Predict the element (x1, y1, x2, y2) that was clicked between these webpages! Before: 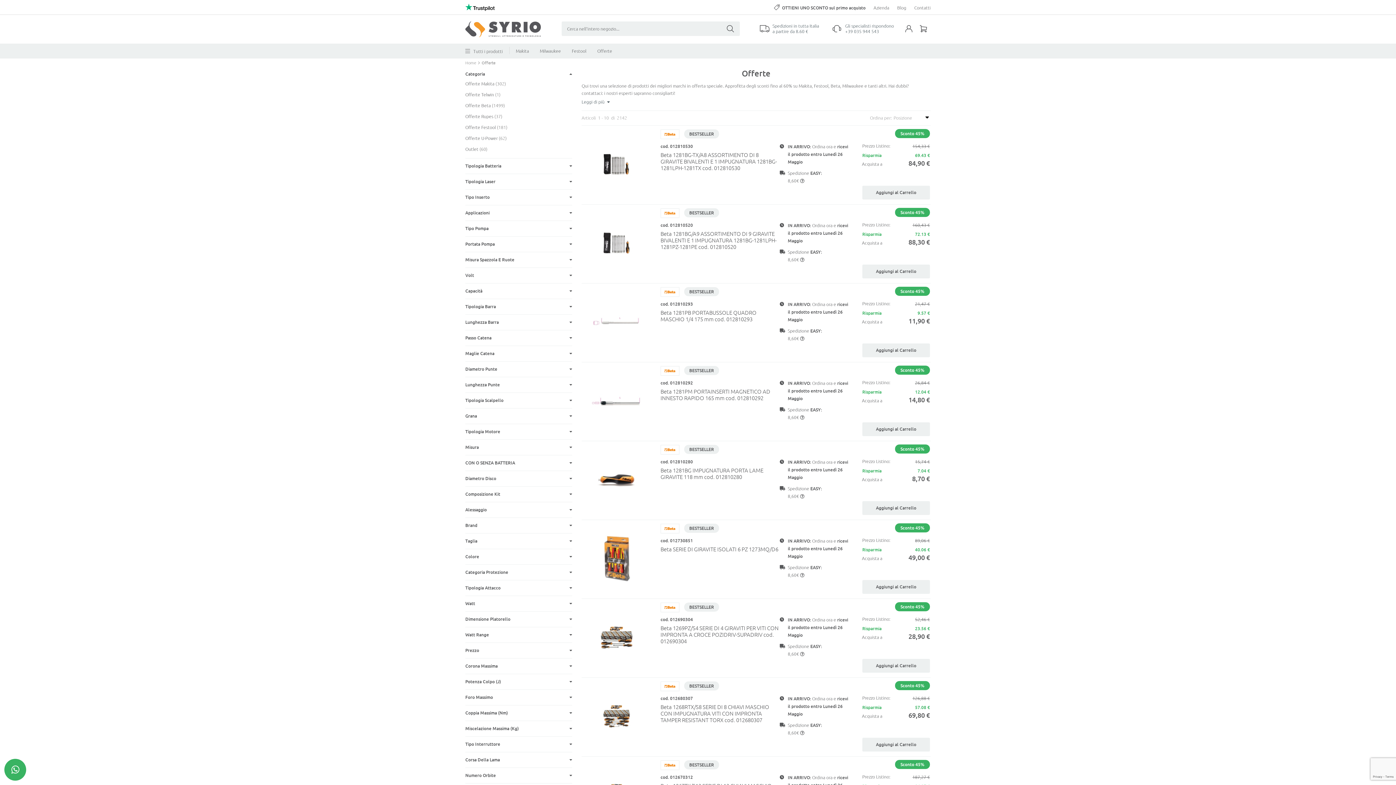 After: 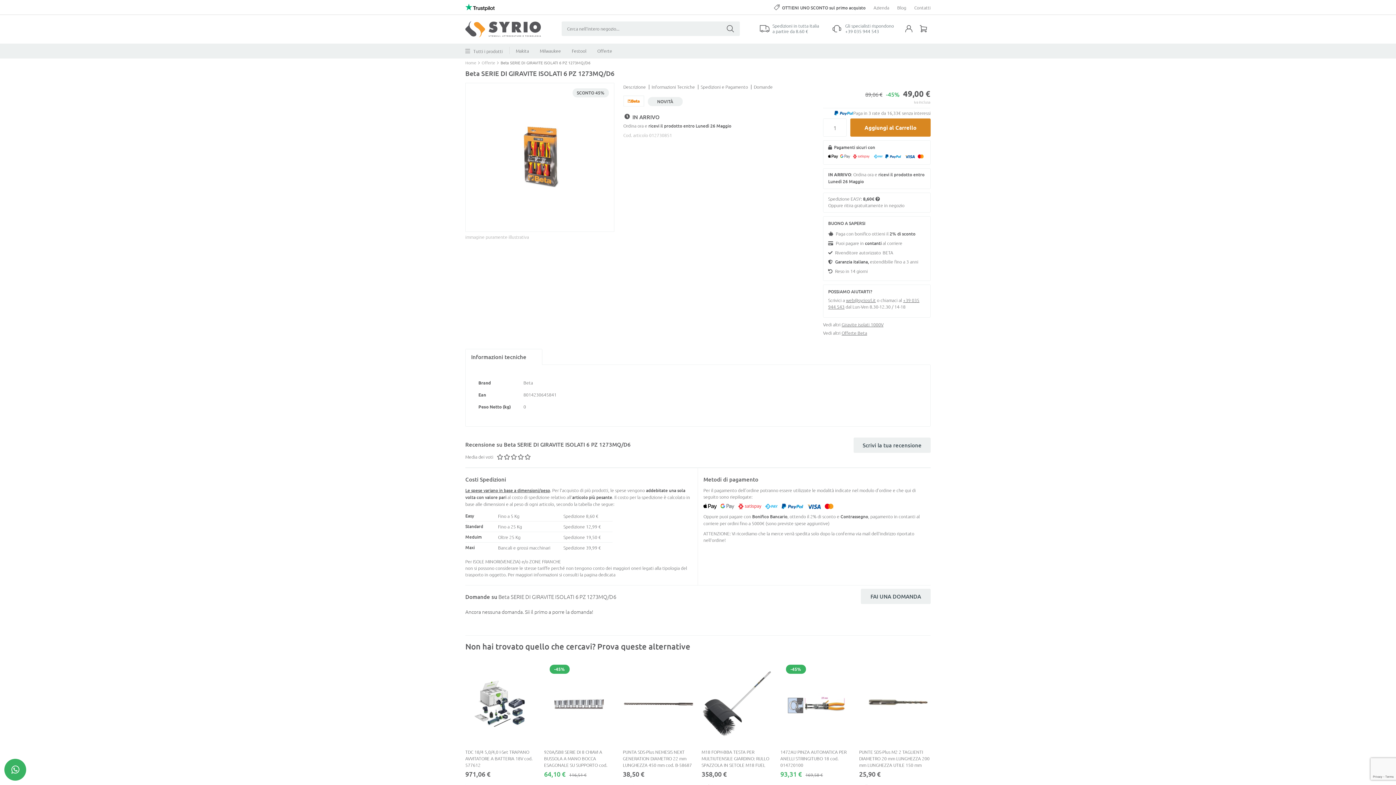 Action: label: .product-image-container-47911 {
    width: 240px;
}
.product-image-container-47911 span.product-image-wrapper {
    padding-bottom: 100%;
}prodImageContainers = document.querySelectorAll(".product-image-container-47911");
for (var i = 0; i < prodImageContainers.length; i++) {
    prodImageContainers[i].style.width = "240px";
}
prodImageContainersWrappers = document.querySelectorAll(
    ".product-image-container-47911  span.product-image-wrapper"
);
for (var i = 0; i < prodImageContainersWrappers.length; i++) {
    prodImageContainersWrappers[i].style.paddingBottom = "100%";
} bbox: (581, 524, 660, 595)